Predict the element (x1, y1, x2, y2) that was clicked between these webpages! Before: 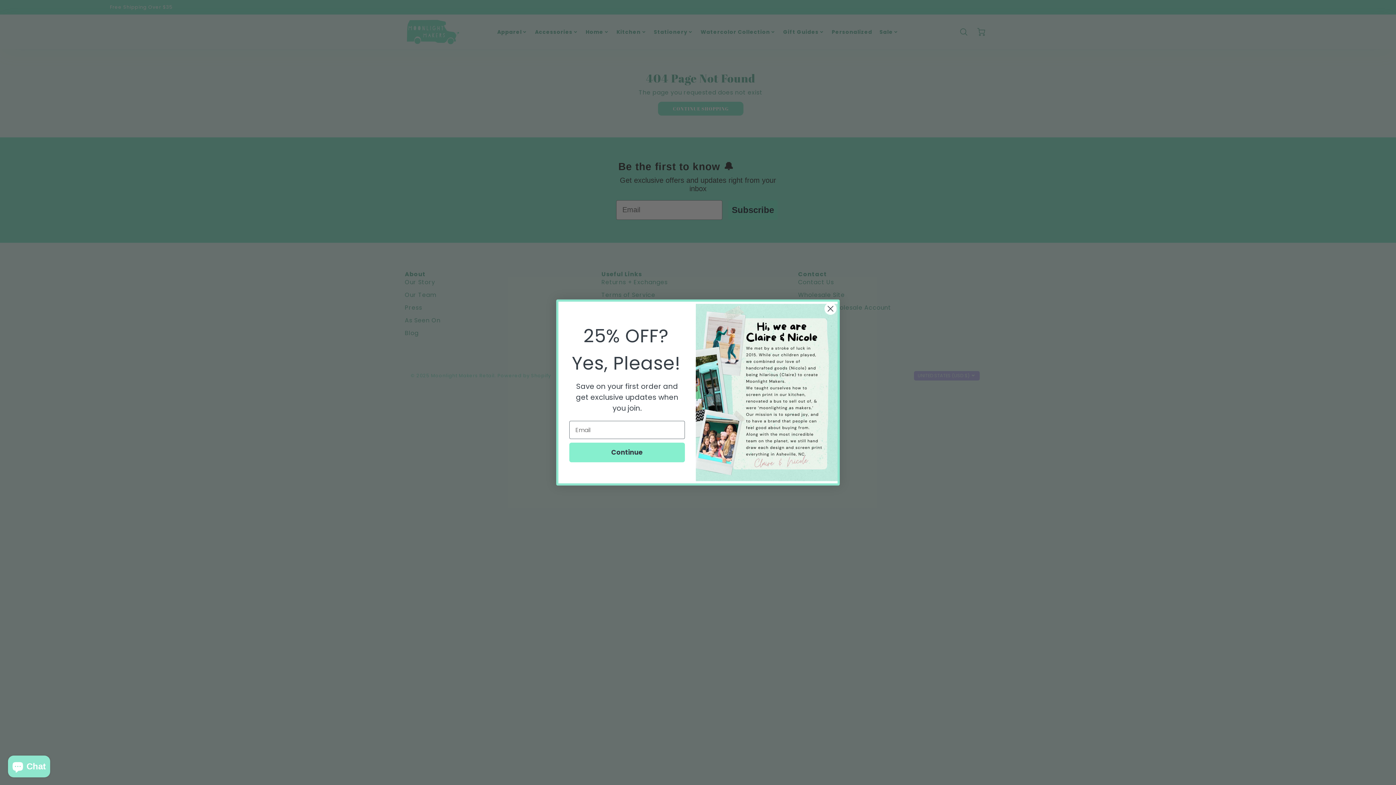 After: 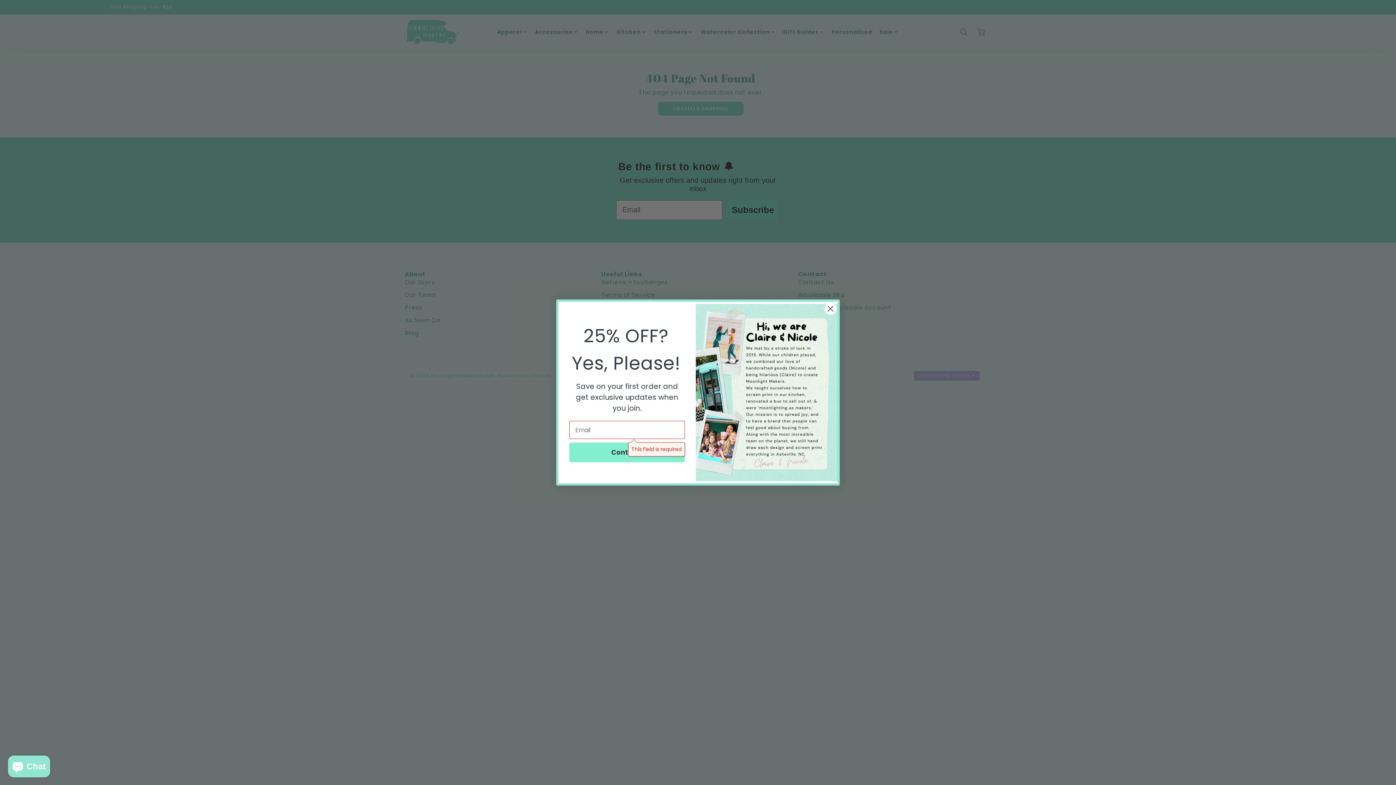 Action: bbox: (569, 462, 685, 482) label: Continue